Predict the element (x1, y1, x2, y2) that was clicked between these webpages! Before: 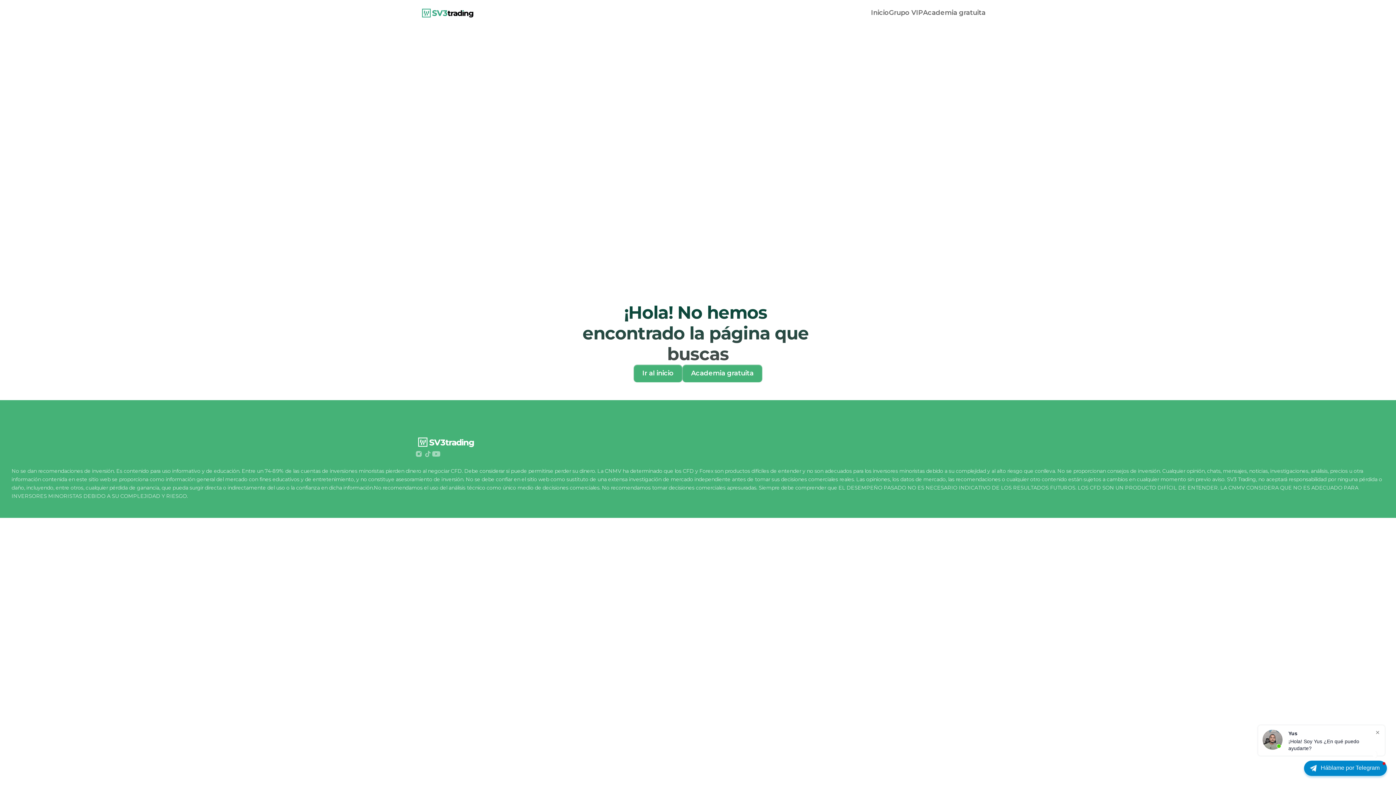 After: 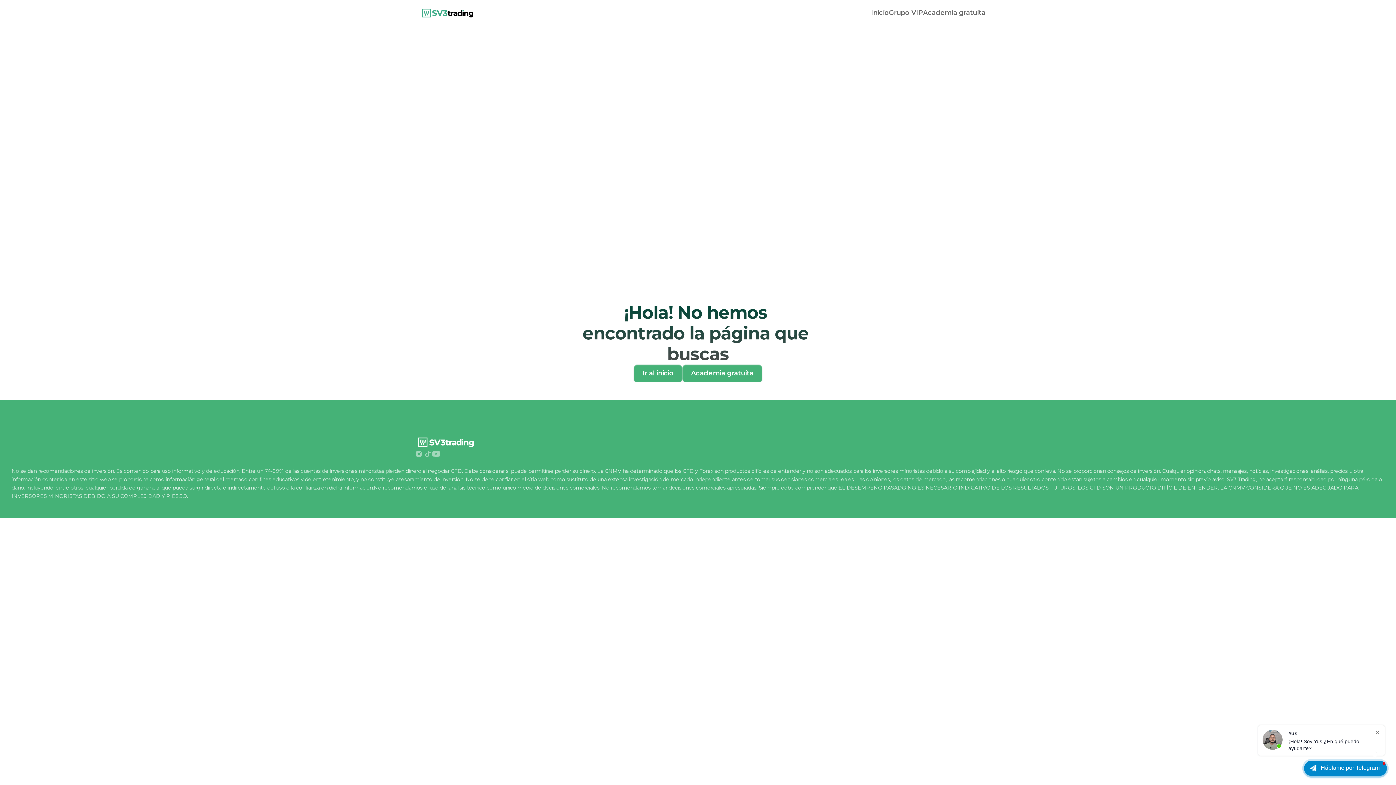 Action: bbox: (923, 9, 985, 16) label: Academia gratuita